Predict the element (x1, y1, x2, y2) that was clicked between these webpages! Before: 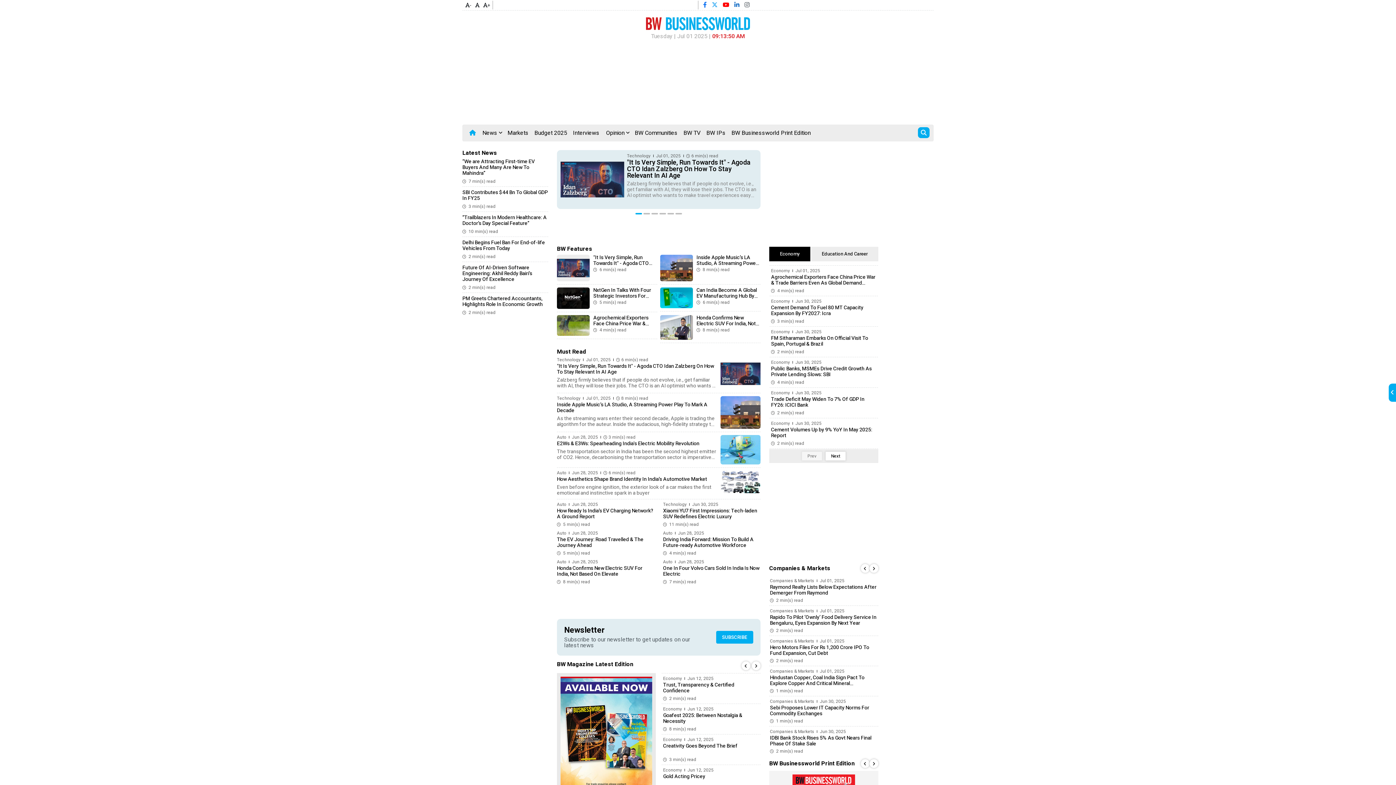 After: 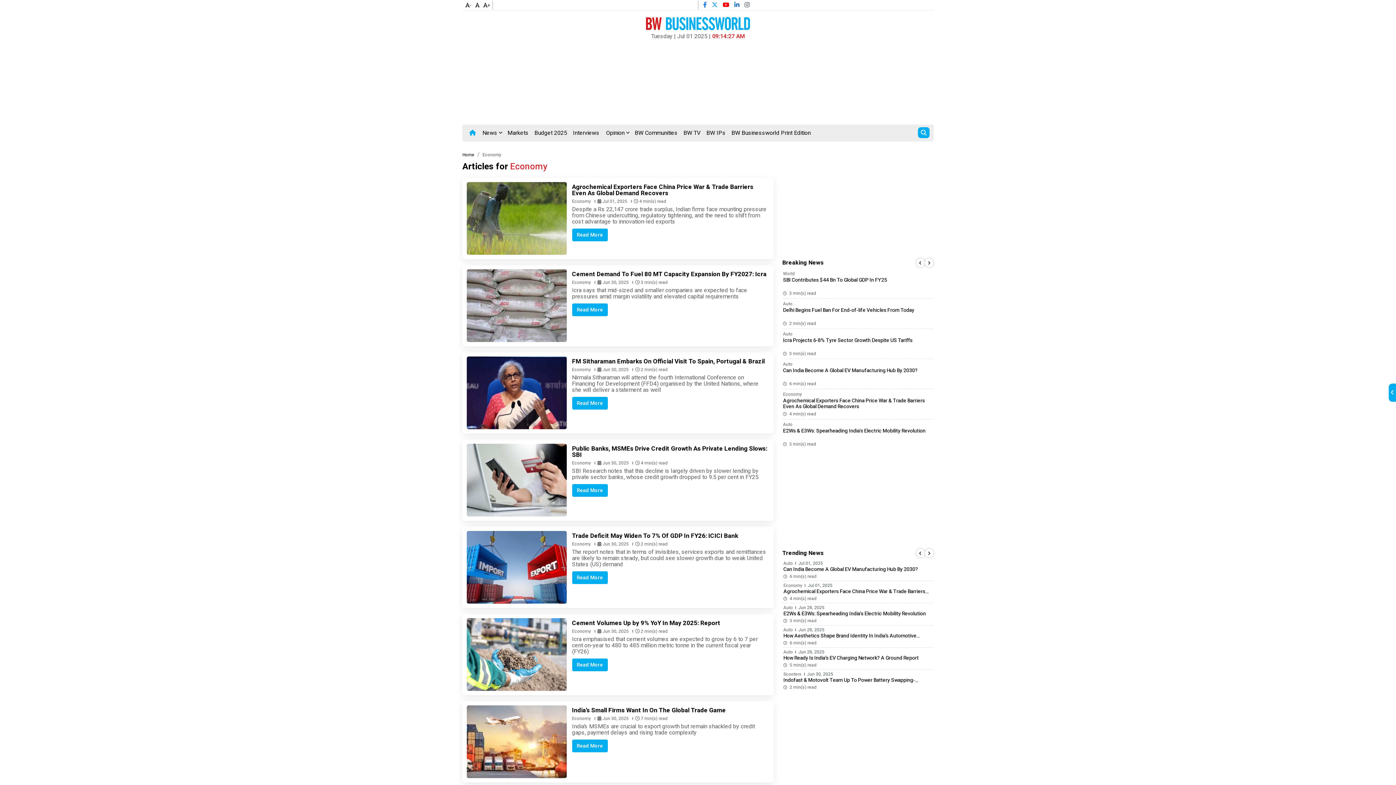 Action: label: Economy bbox: (771, 268, 790, 273)